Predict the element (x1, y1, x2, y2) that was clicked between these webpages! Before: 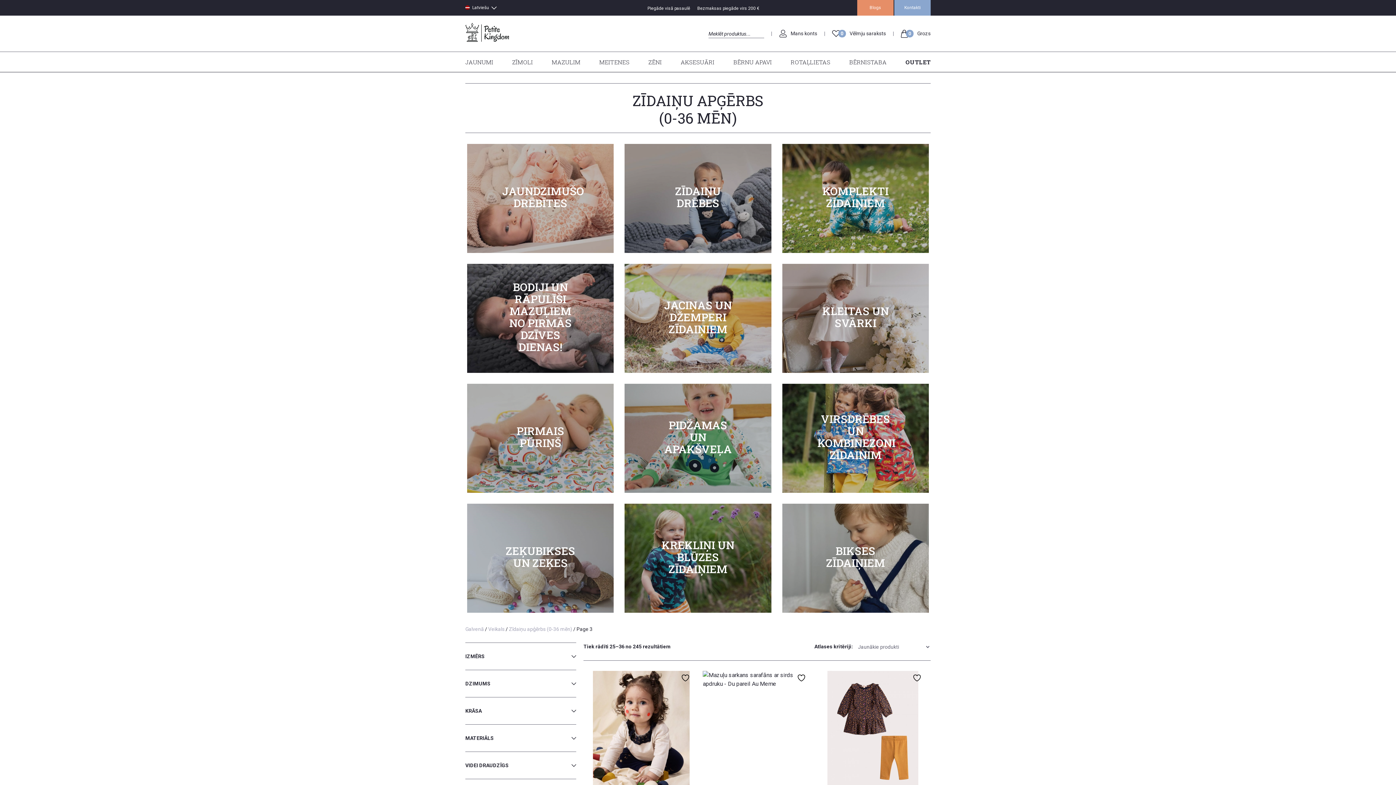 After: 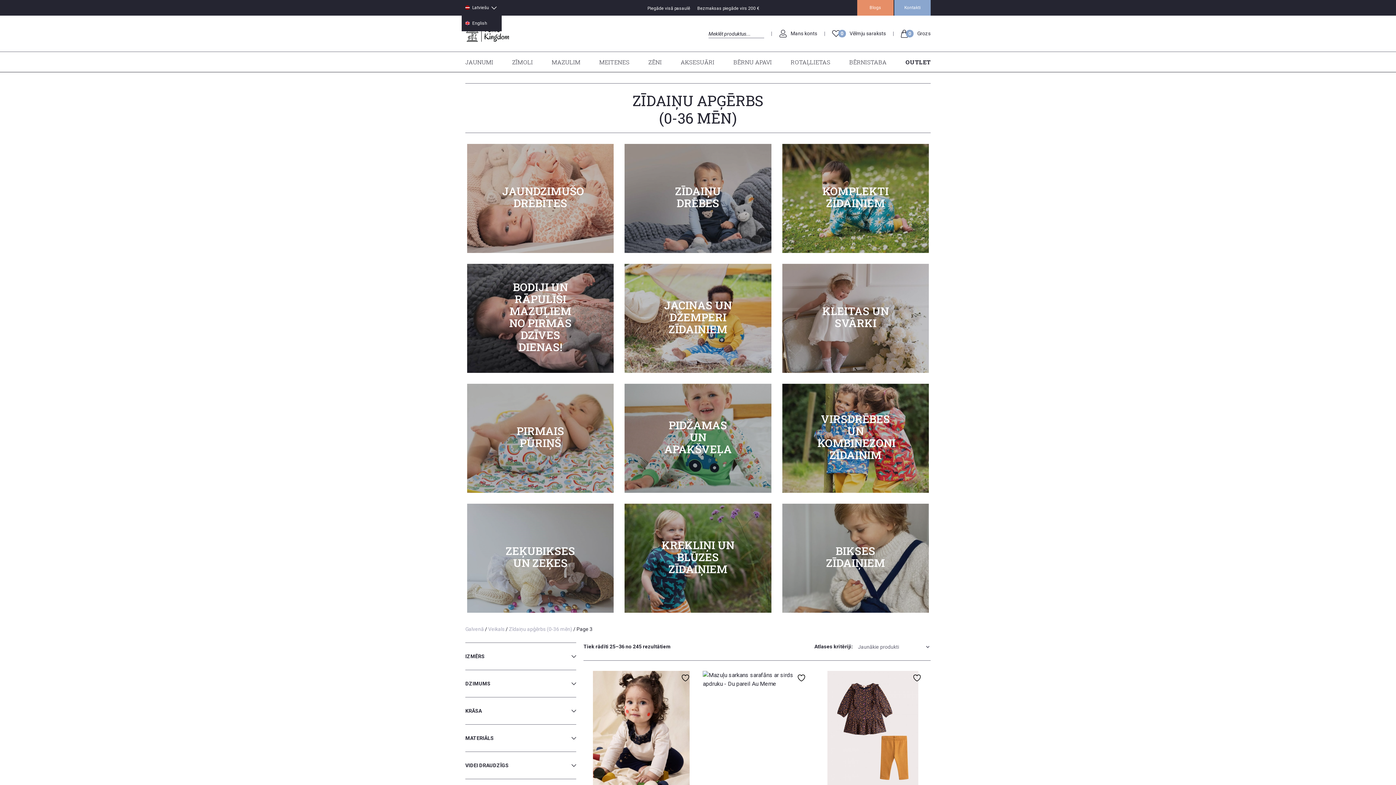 Action: bbox: (461, 3, 492, 12) label: Latviešu